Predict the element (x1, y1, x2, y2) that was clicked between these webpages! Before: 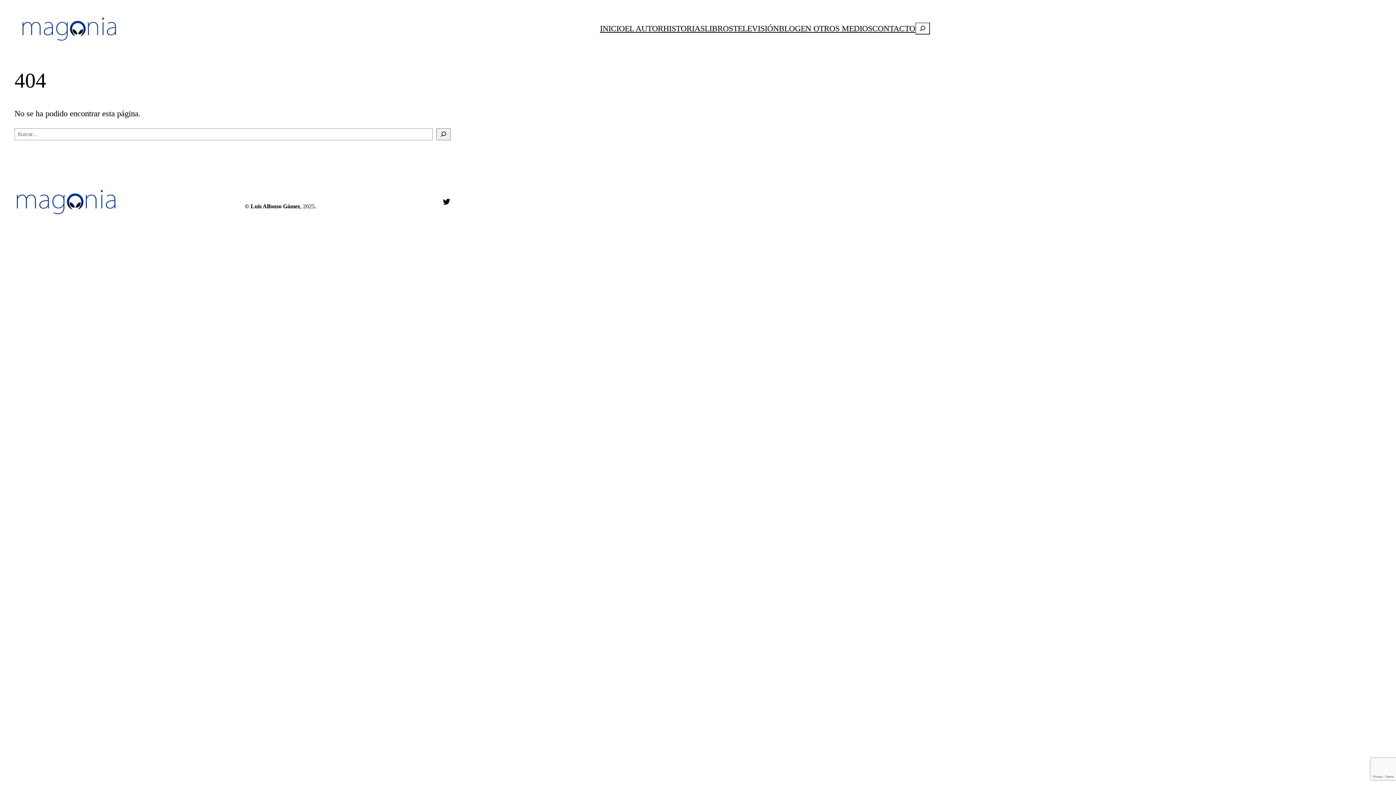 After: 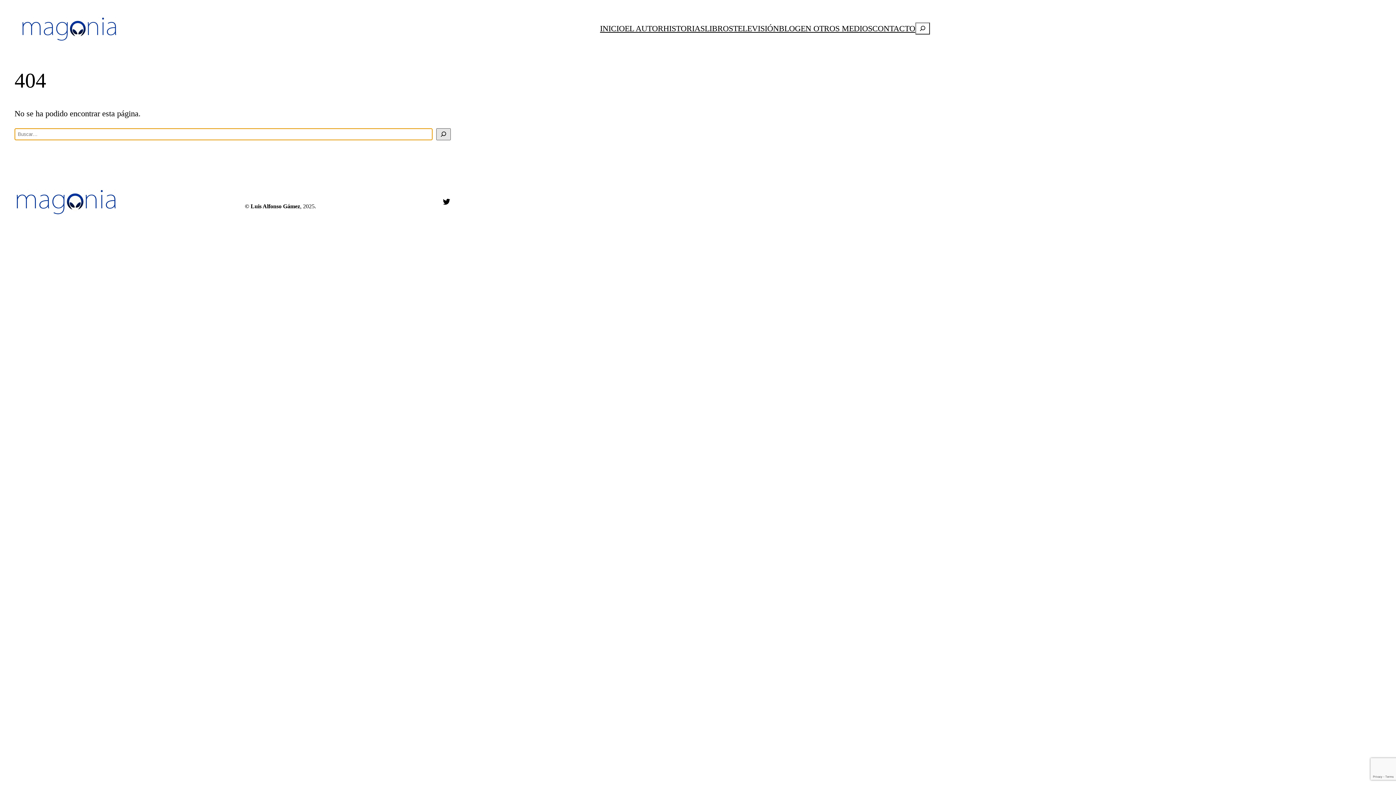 Action: label: Buscar bbox: (436, 128, 450, 140)